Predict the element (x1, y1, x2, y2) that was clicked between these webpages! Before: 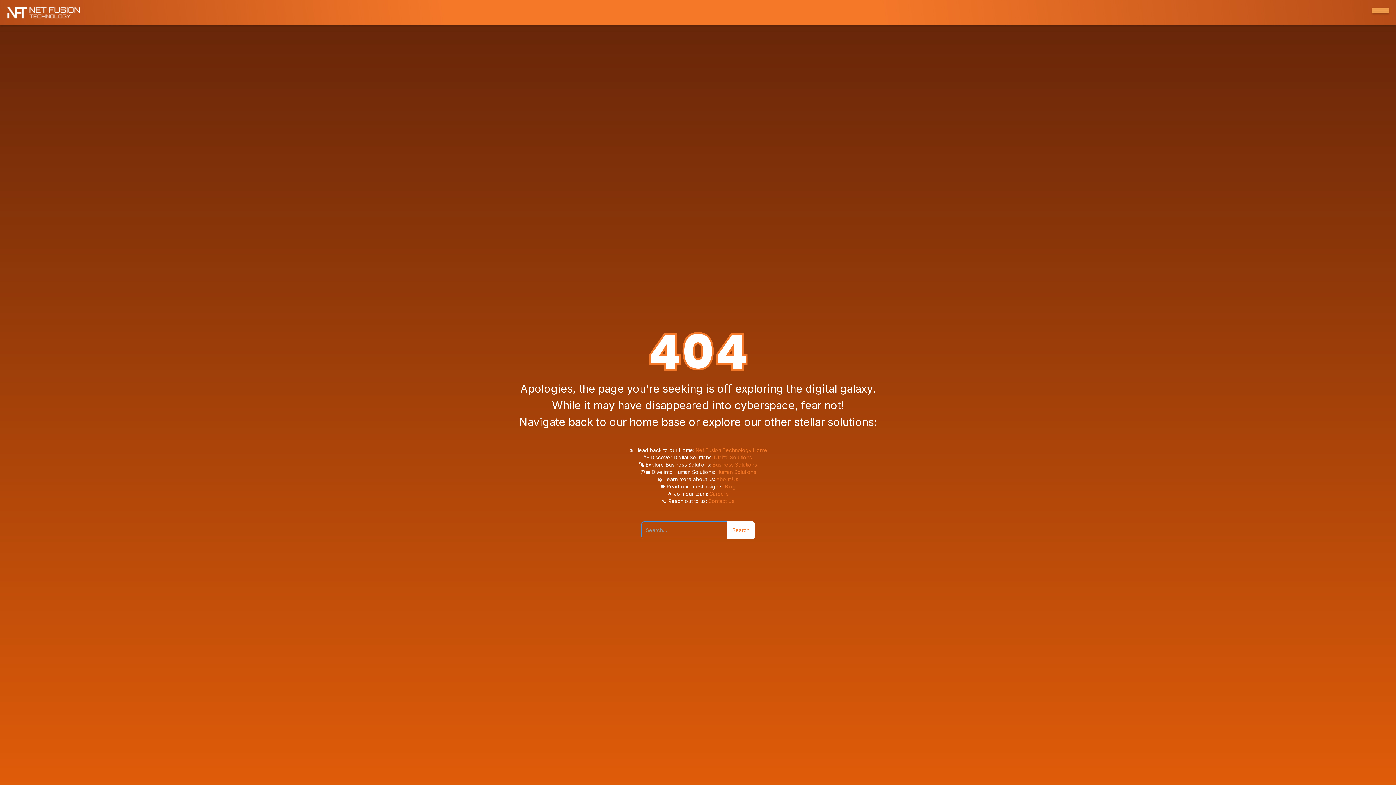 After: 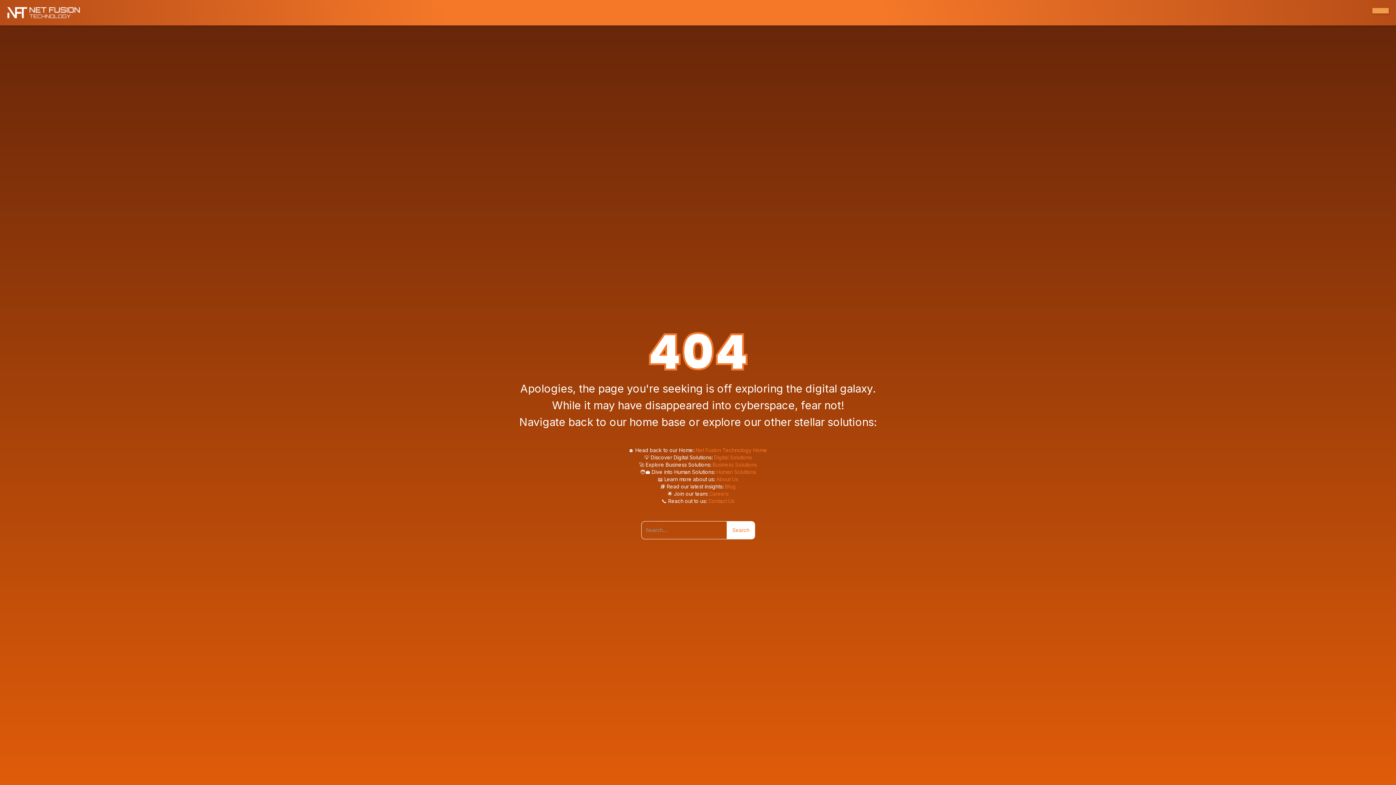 Action: bbox: (709, 490, 728, 496) label: Careers
‍